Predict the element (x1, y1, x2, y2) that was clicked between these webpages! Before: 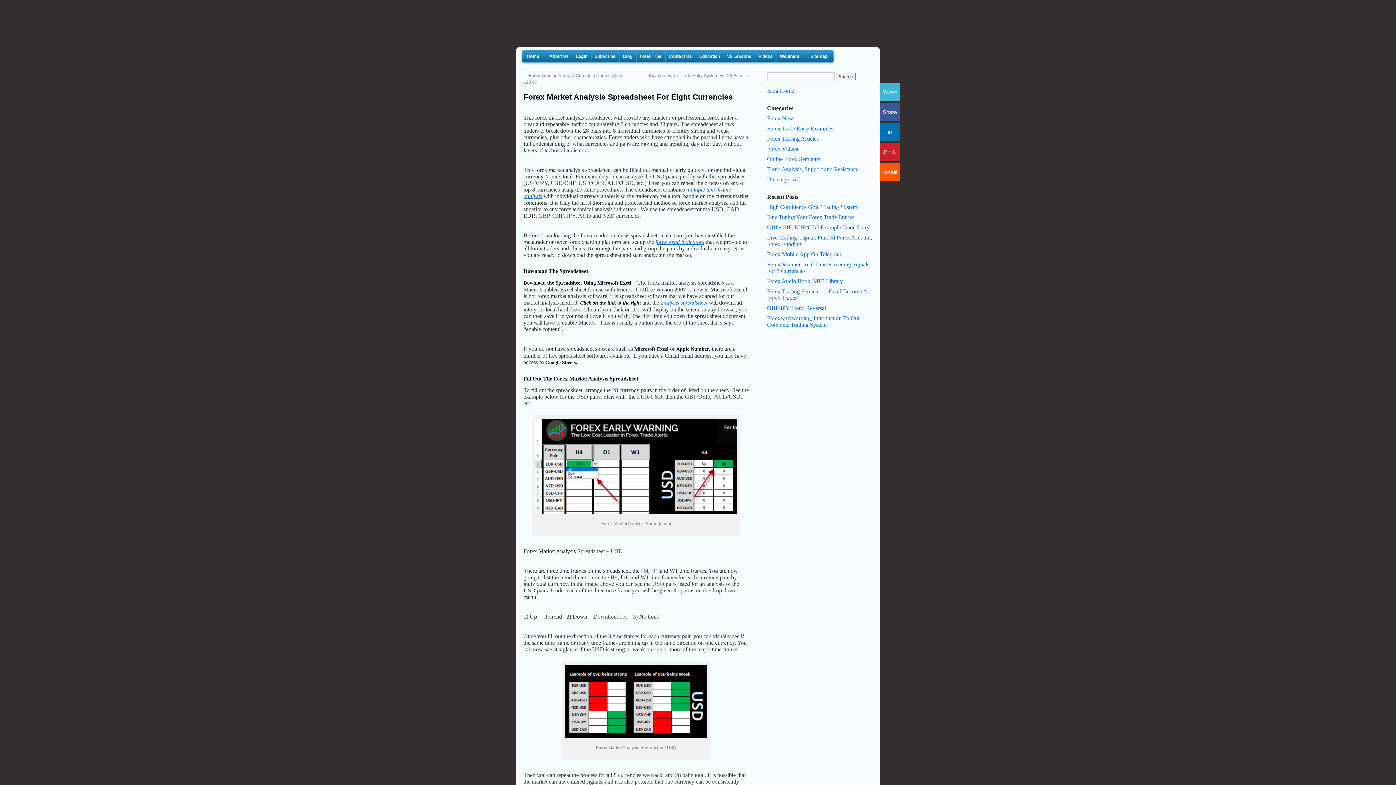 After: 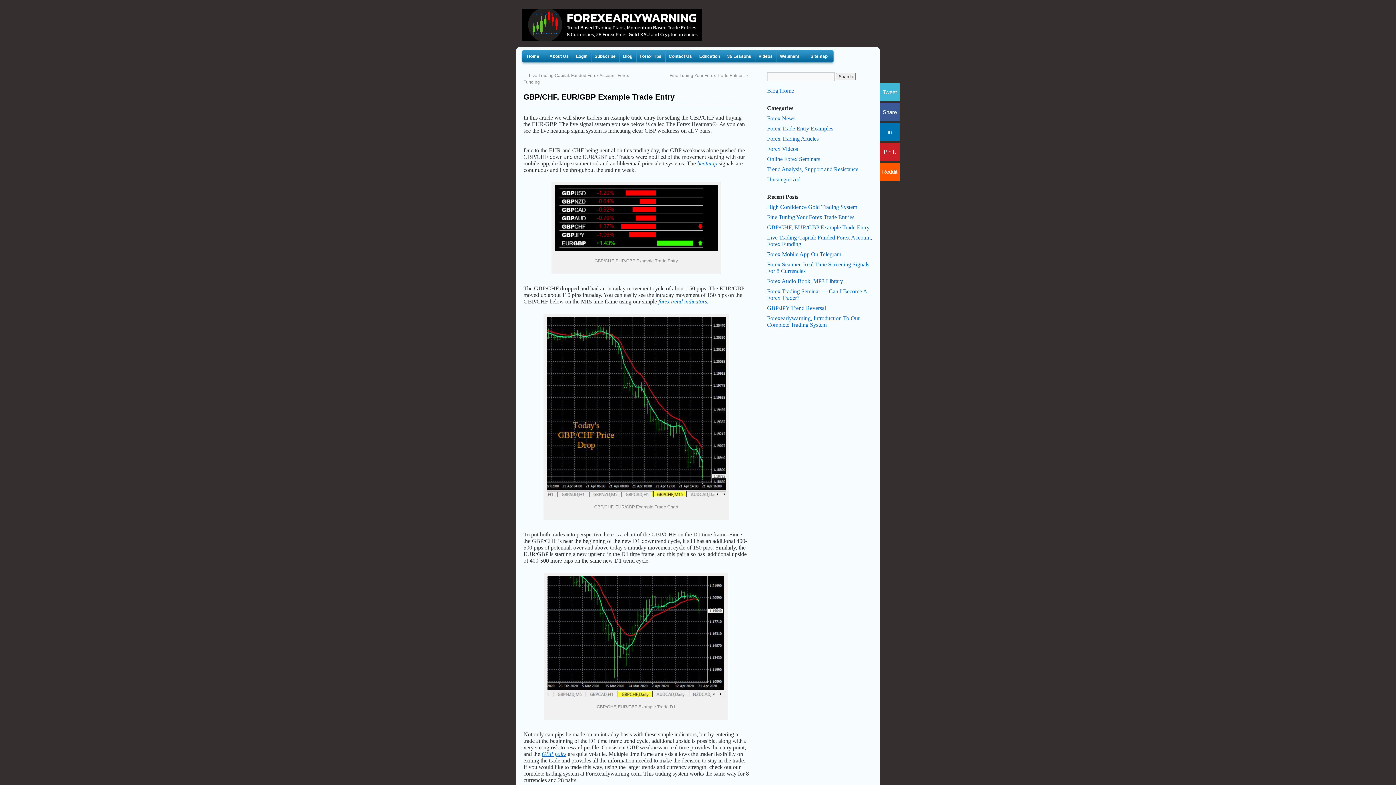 Action: label: GBP/CHF, EUR/GBP Example Trade Entry bbox: (767, 224, 869, 234)